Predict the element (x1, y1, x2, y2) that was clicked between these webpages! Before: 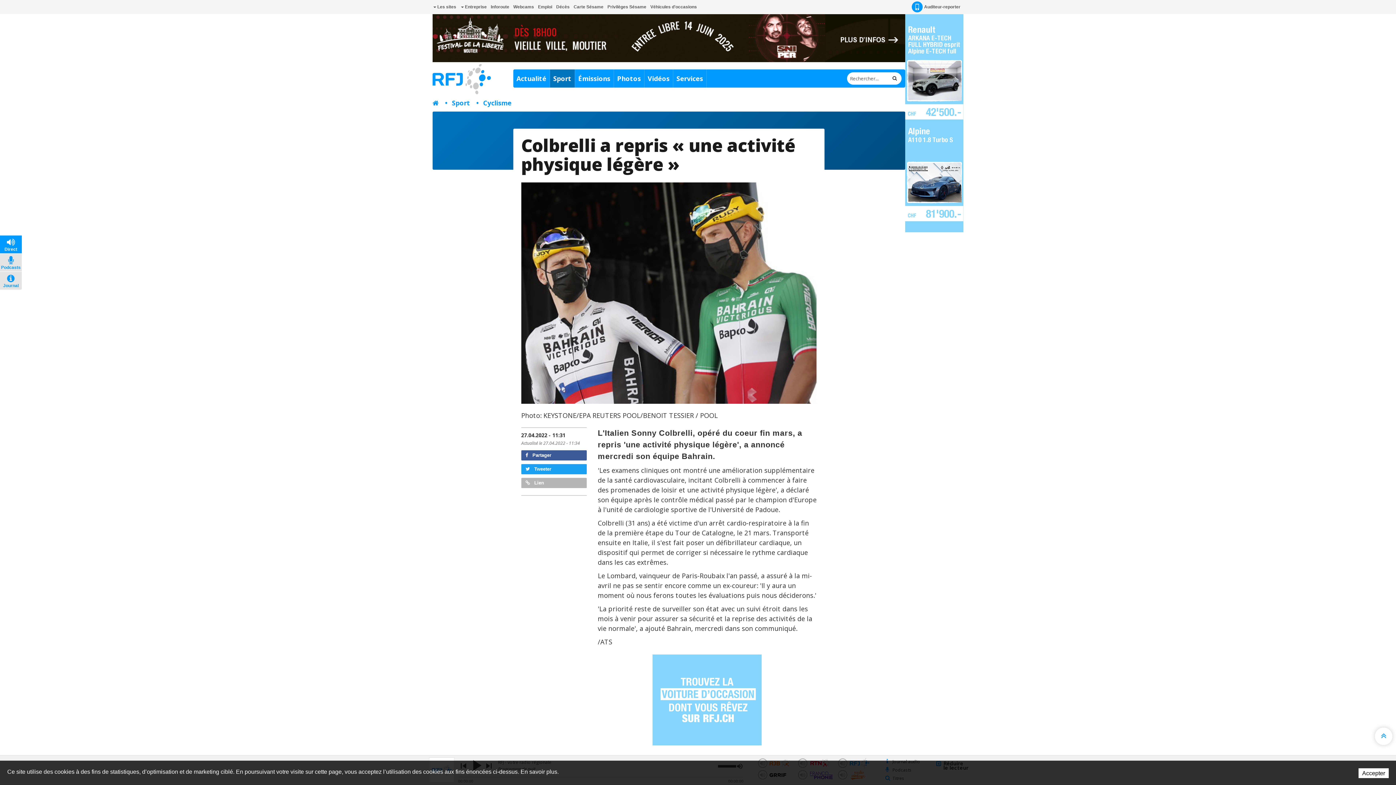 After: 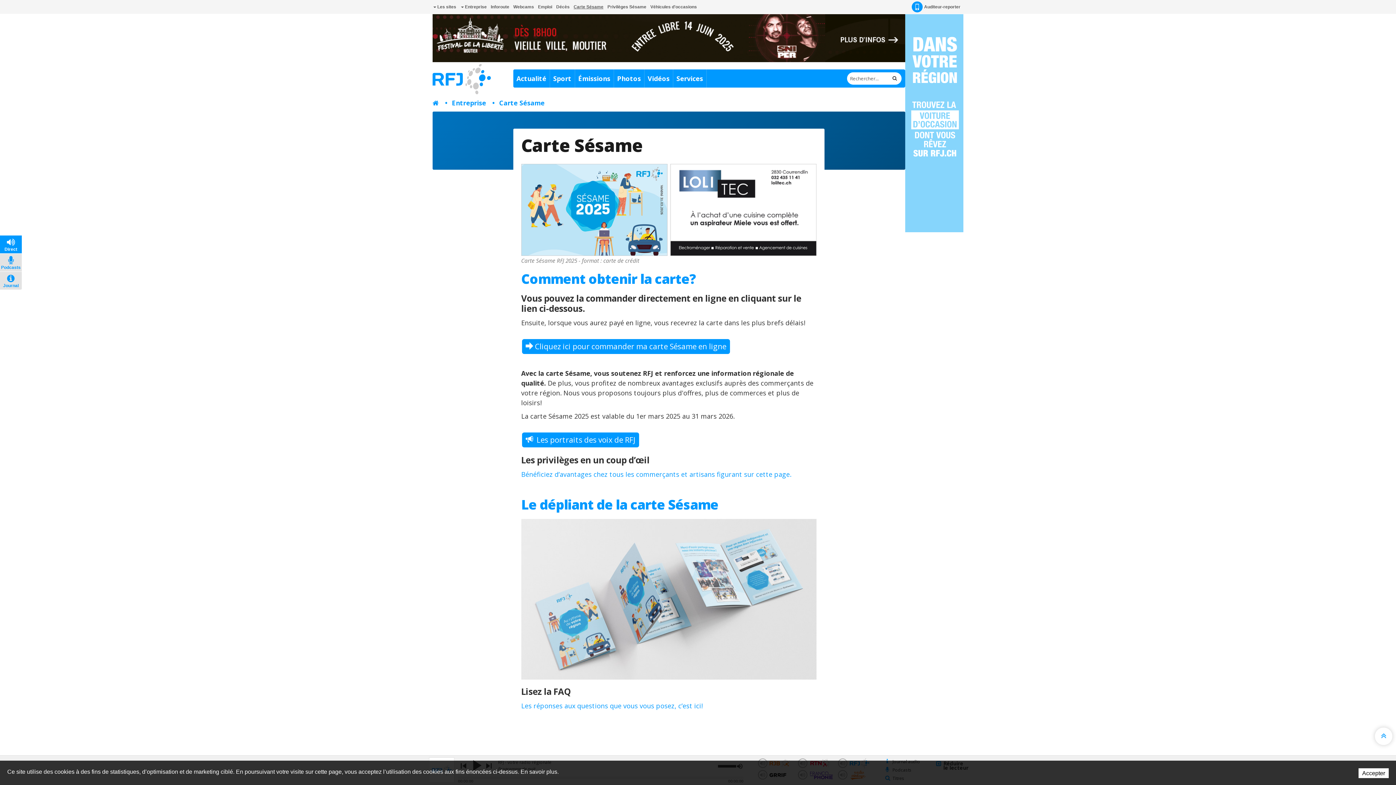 Action: bbox: (572, 0, 604, 13) label: Carte Sésame